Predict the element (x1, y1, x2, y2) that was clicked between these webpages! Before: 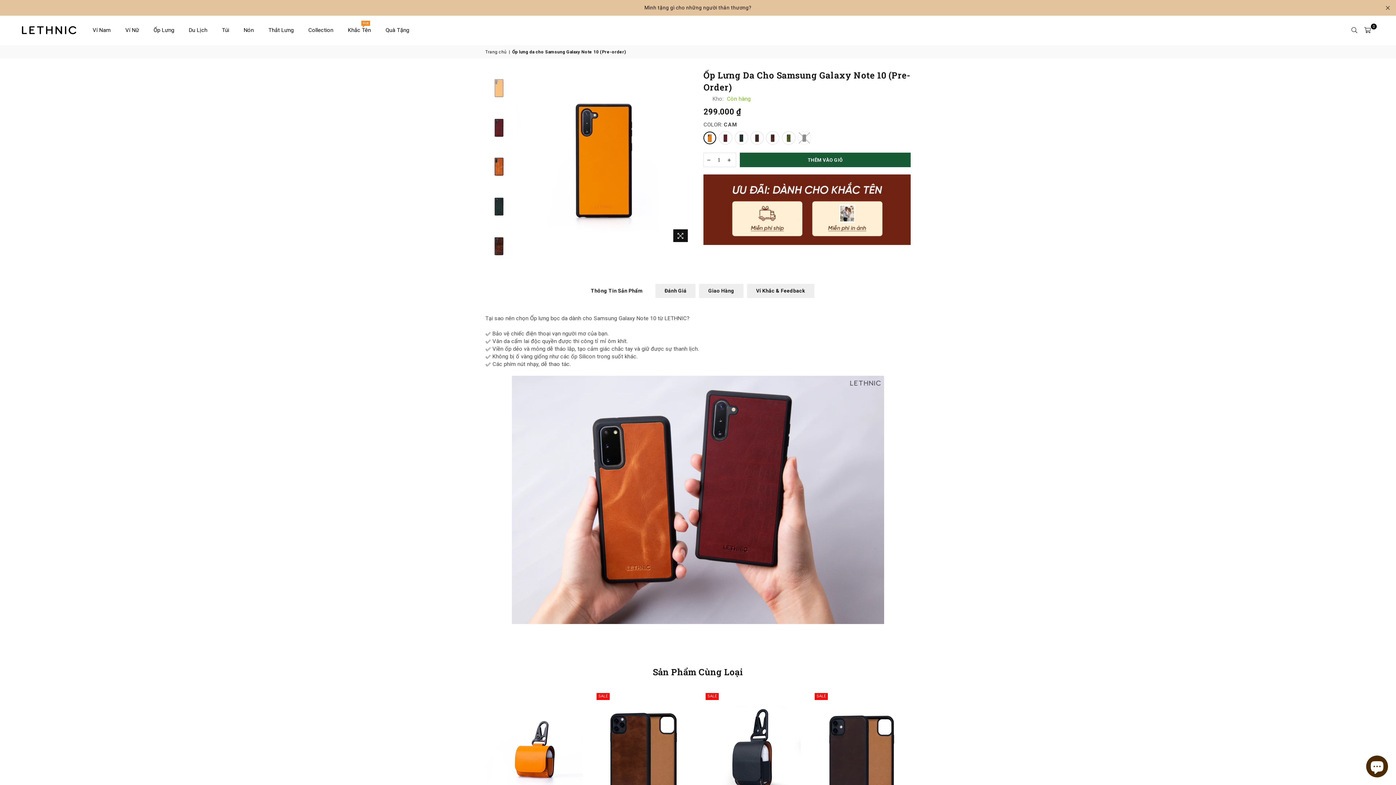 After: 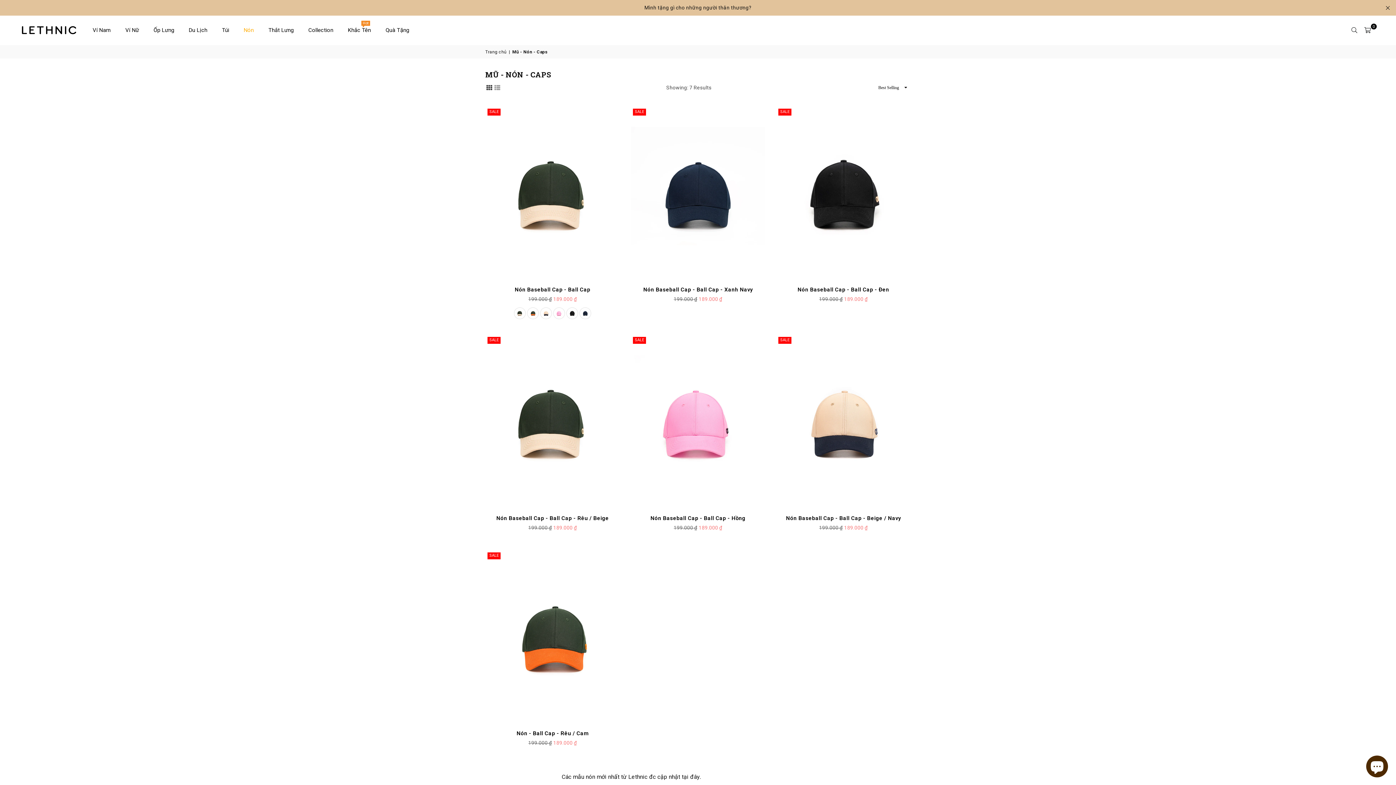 Action: label: Nón bbox: (238, 22, 259, 37)